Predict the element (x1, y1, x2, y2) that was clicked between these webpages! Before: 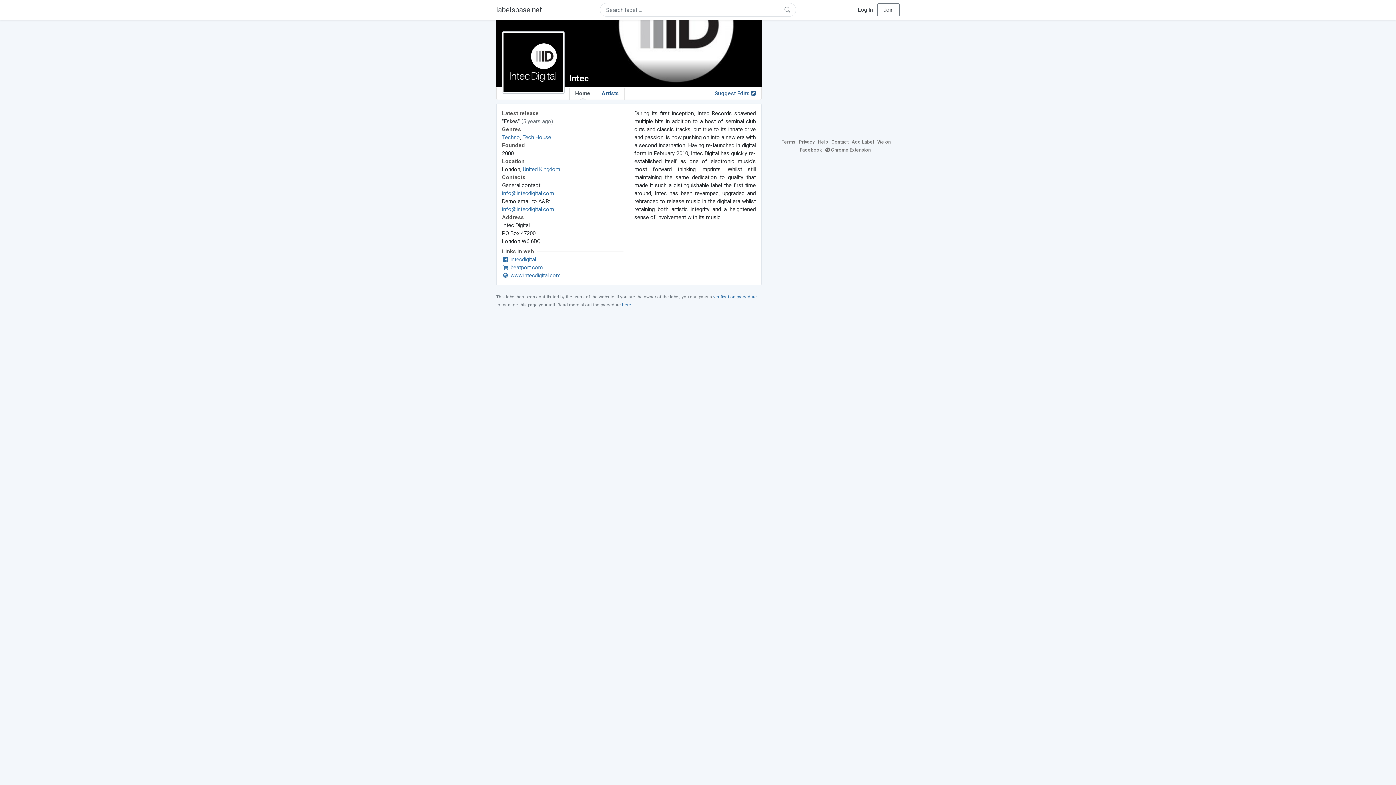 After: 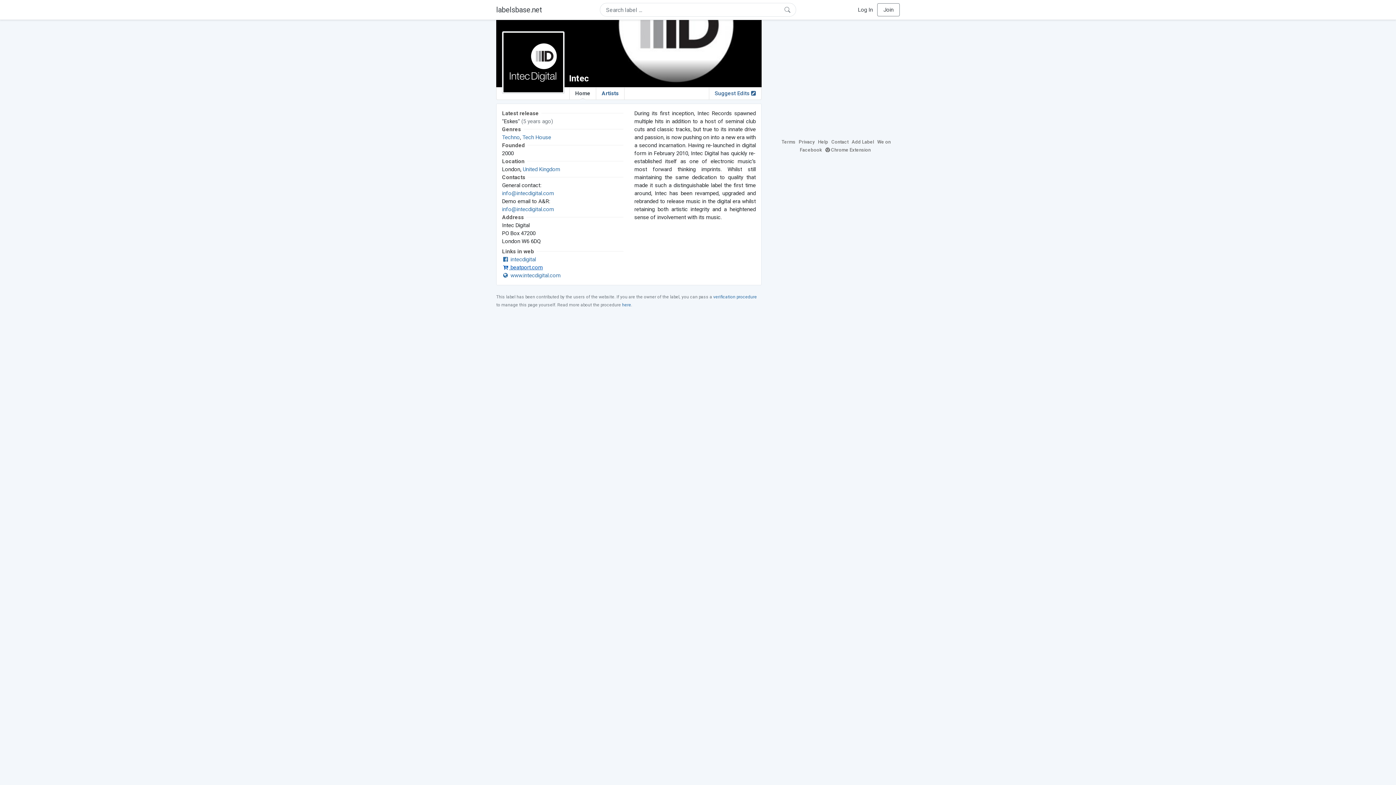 Action: label:  beatport.com bbox: (502, 264, 543, 270)